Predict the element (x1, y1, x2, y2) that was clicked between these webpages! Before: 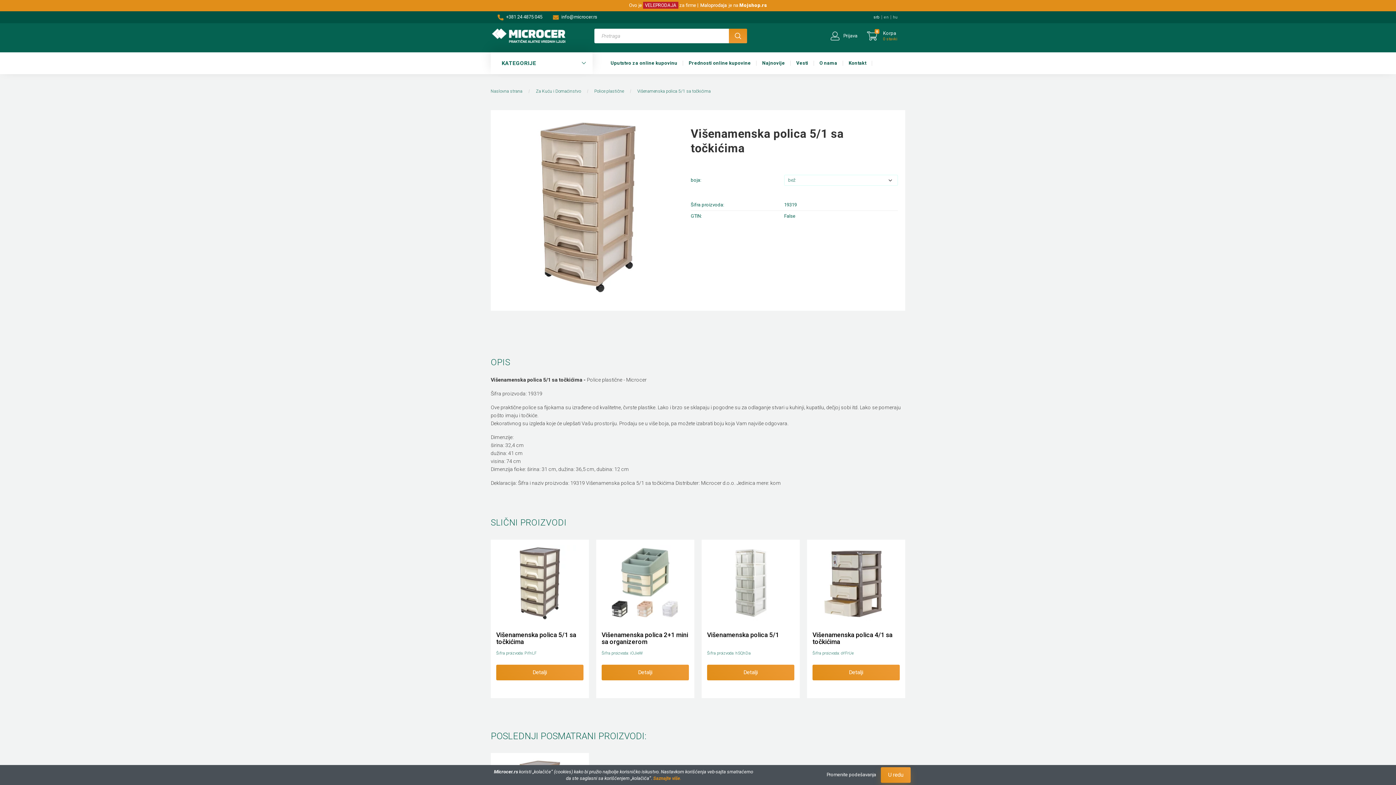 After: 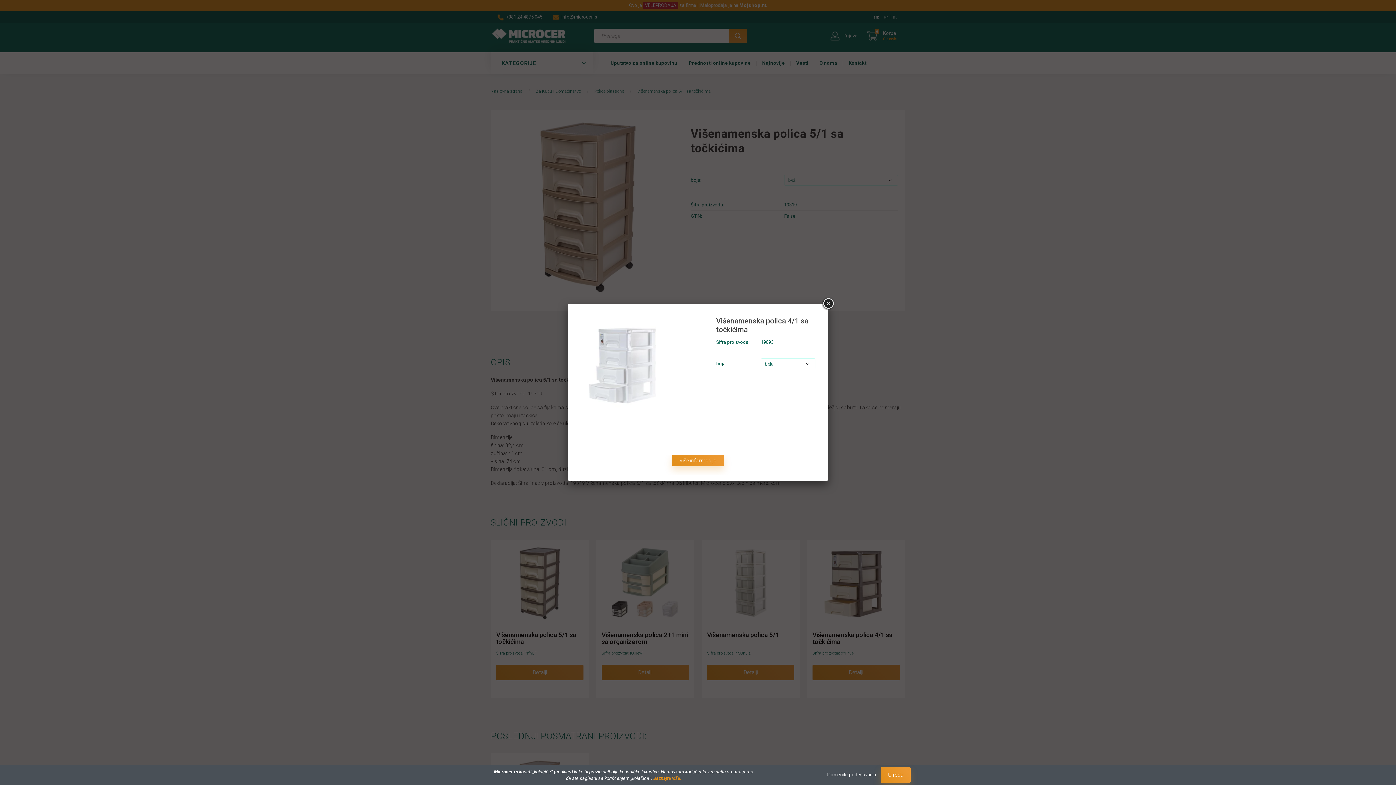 Action: label: Pregled bbox: (840, 575, 872, 591)